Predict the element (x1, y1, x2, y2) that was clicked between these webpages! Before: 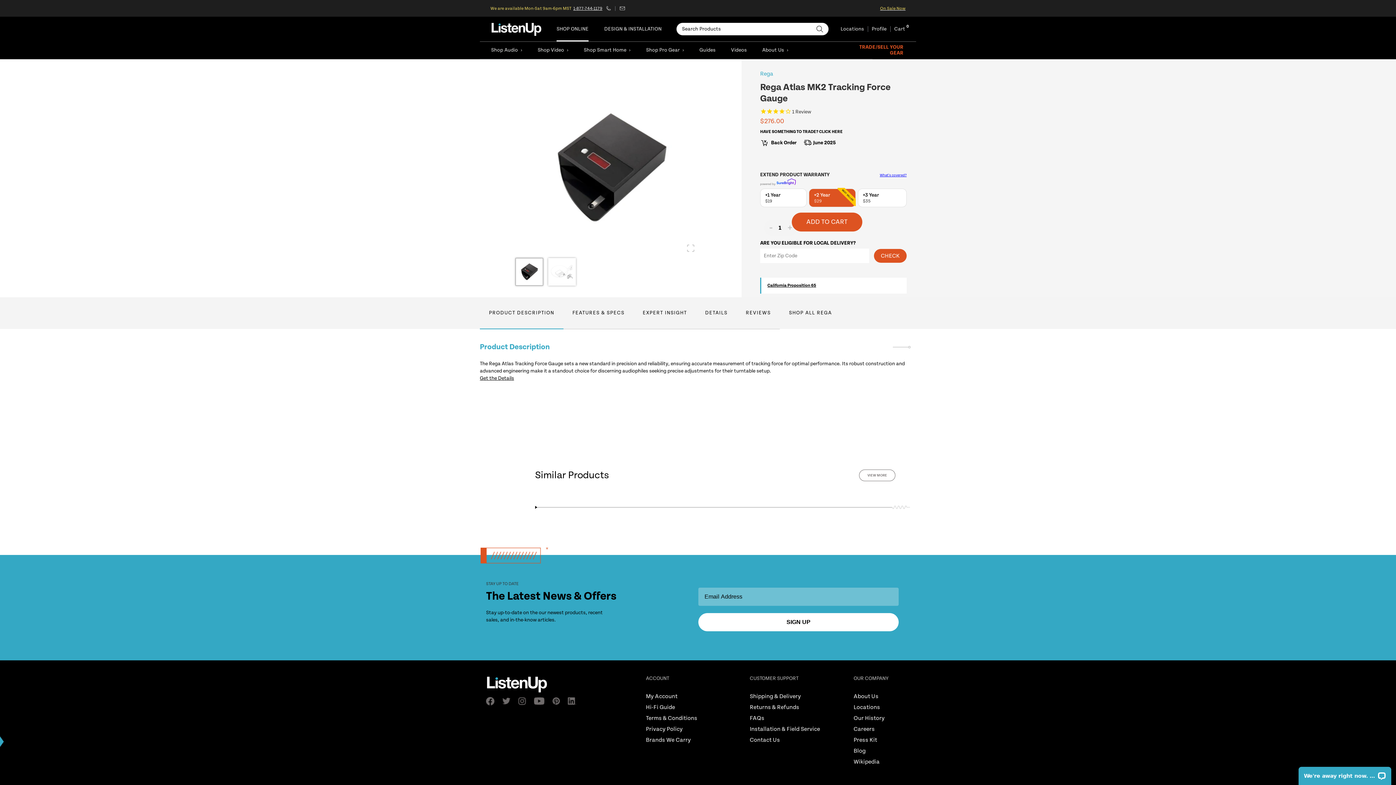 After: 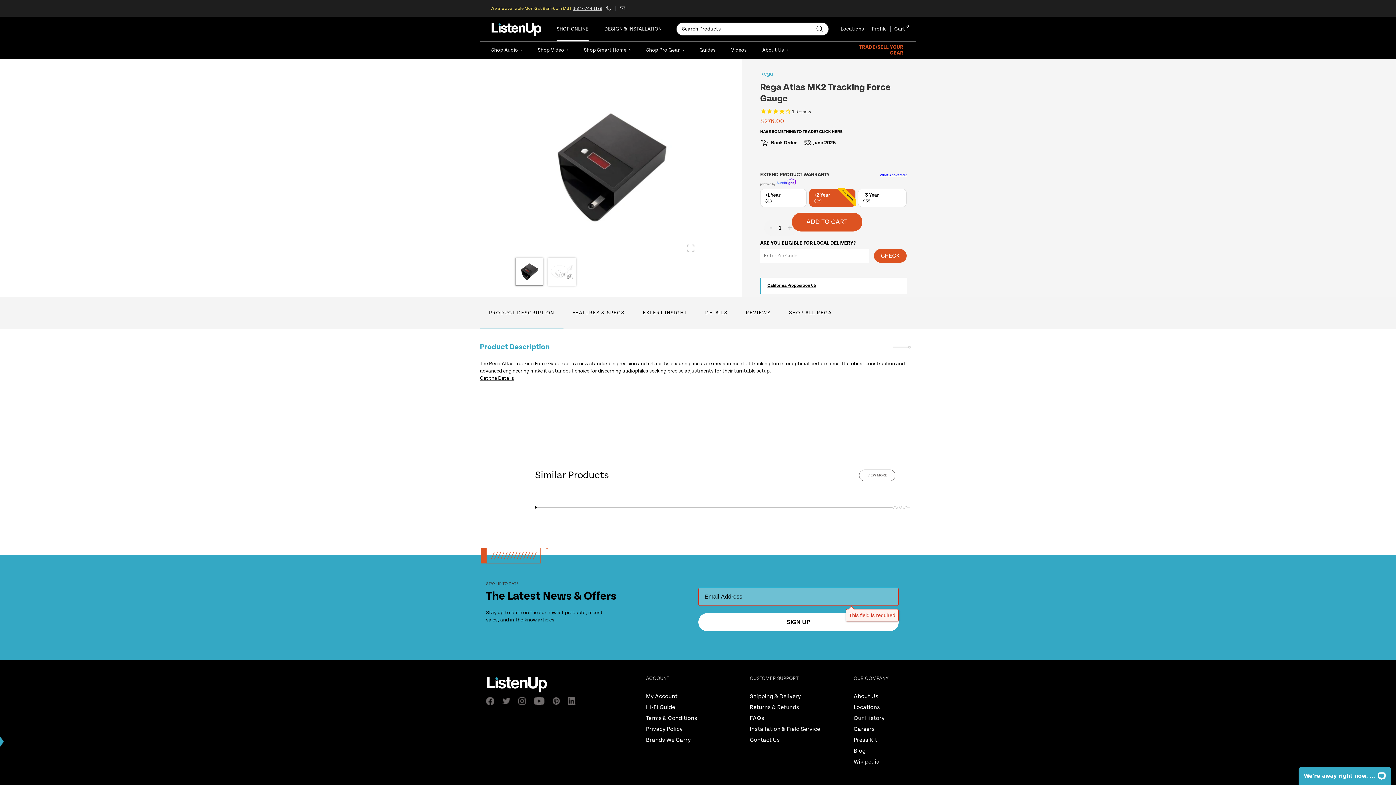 Action: label: SIGN UP bbox: (698, 613, 898, 631)